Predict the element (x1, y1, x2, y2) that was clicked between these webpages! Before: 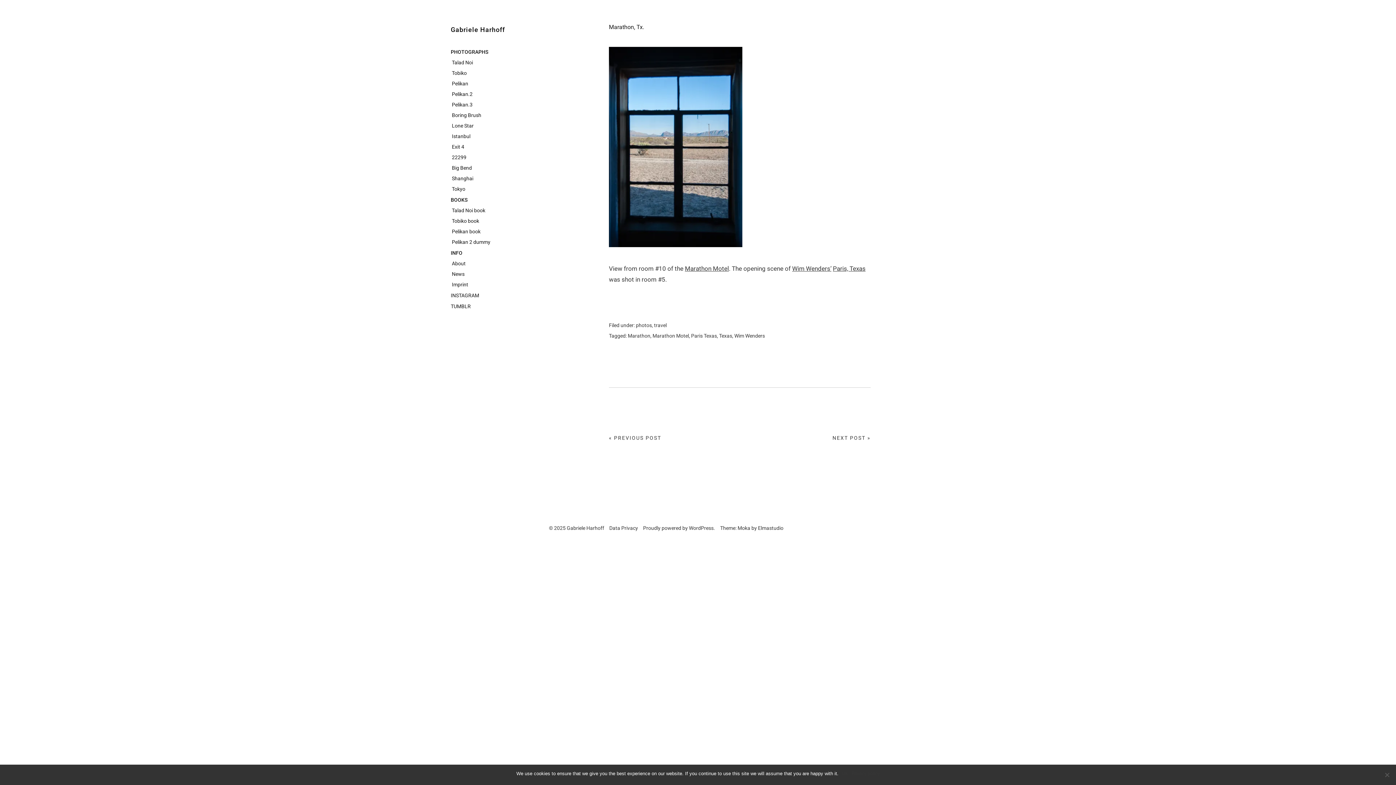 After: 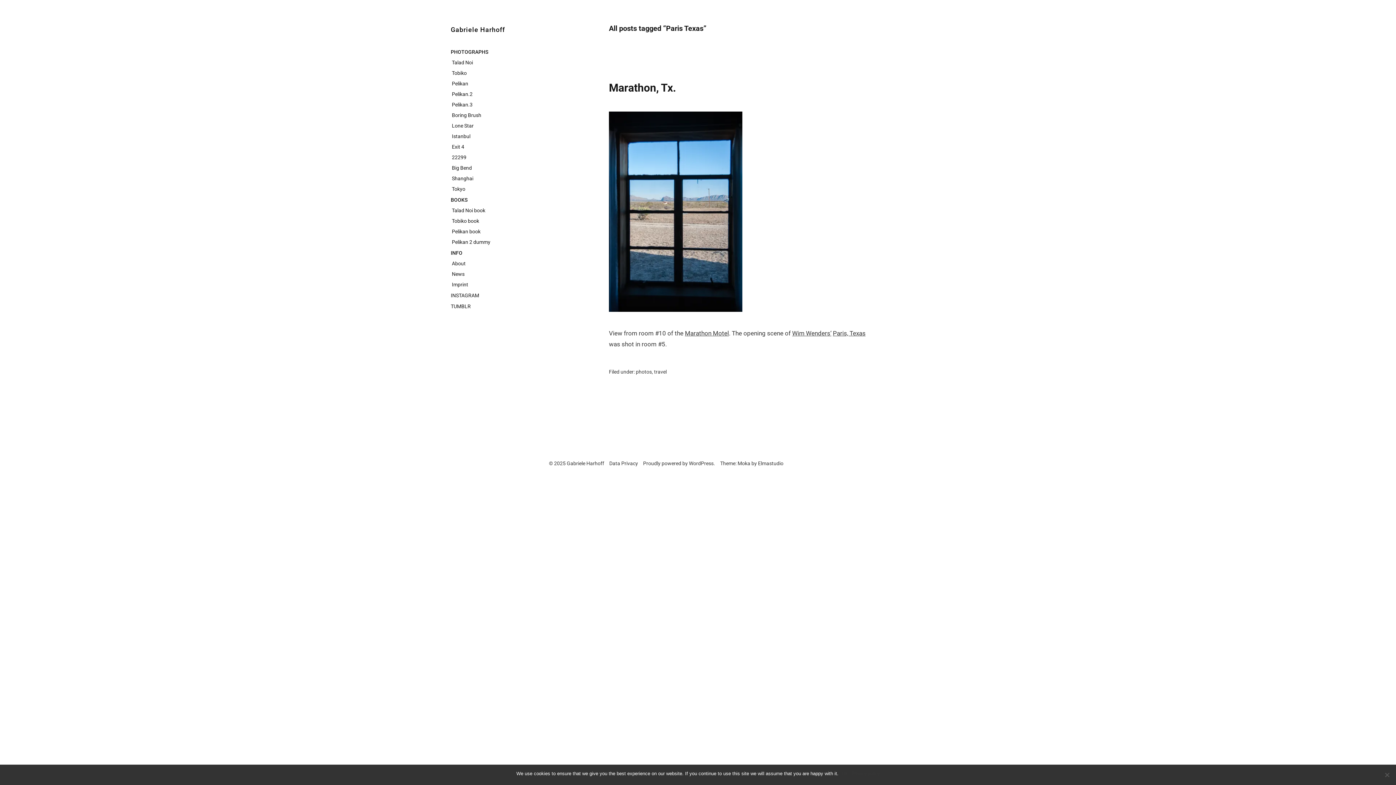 Action: label: Paris Texas bbox: (691, 333, 717, 338)